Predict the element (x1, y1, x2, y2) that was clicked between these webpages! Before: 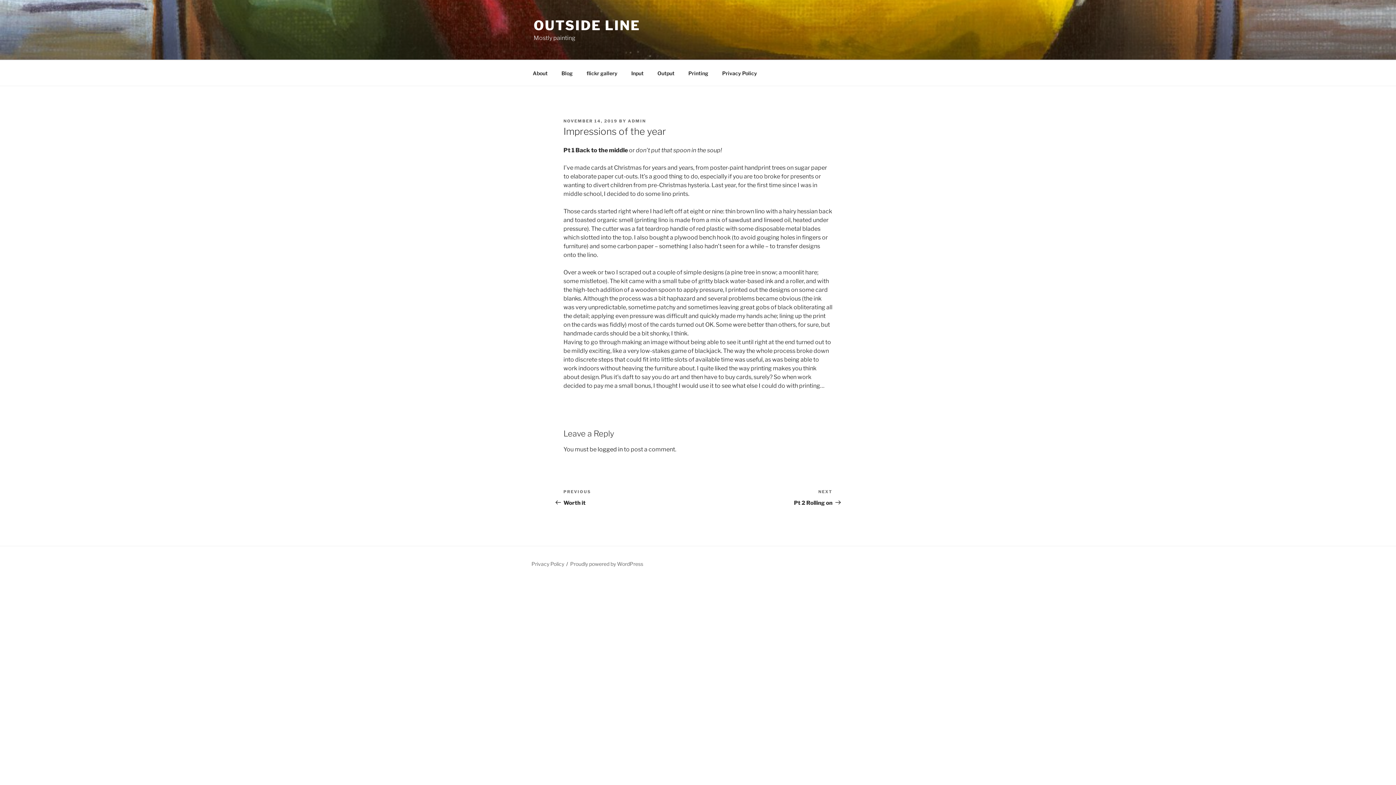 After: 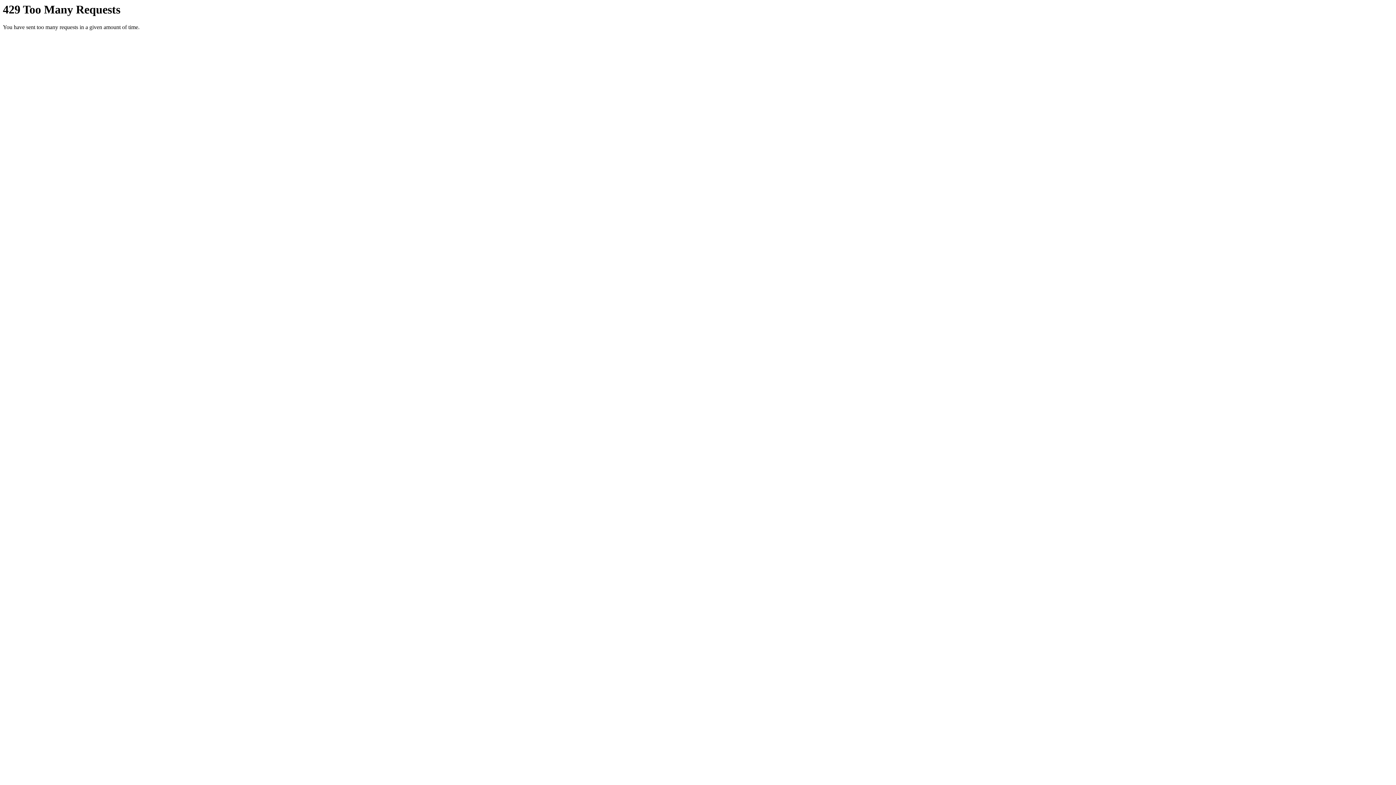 Action: bbox: (580, 64, 624, 82) label: flickr gallery